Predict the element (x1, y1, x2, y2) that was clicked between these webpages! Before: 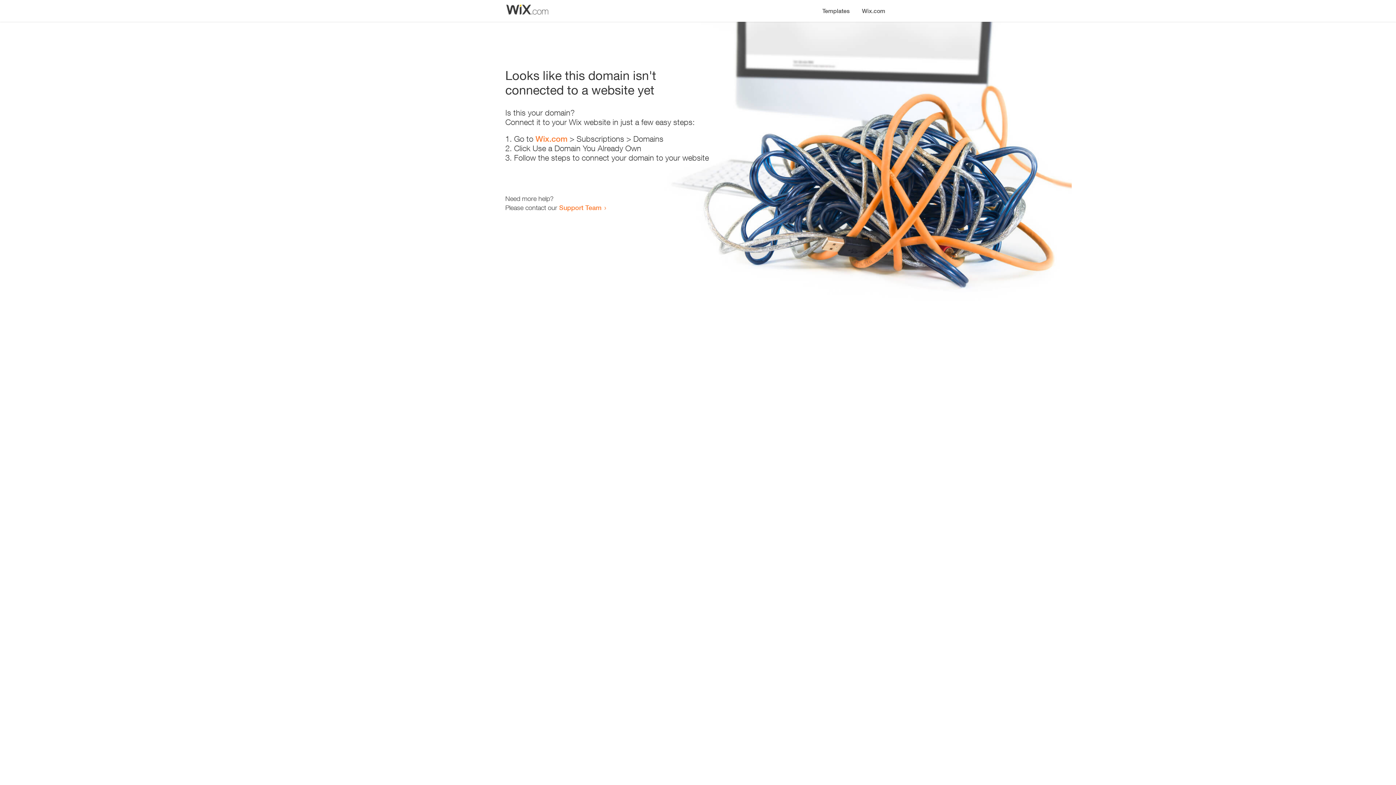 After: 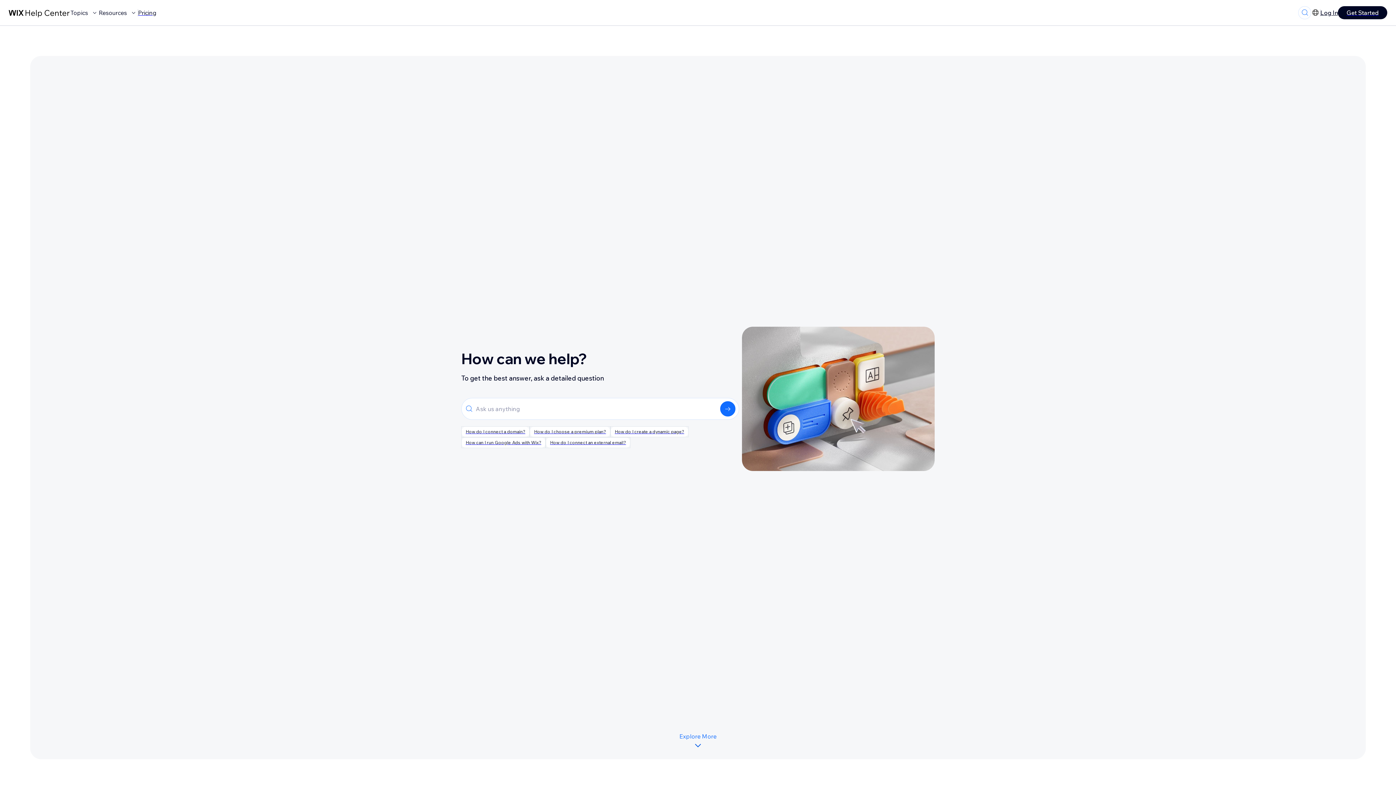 Action: bbox: (559, 203, 601, 211) label: Support Team